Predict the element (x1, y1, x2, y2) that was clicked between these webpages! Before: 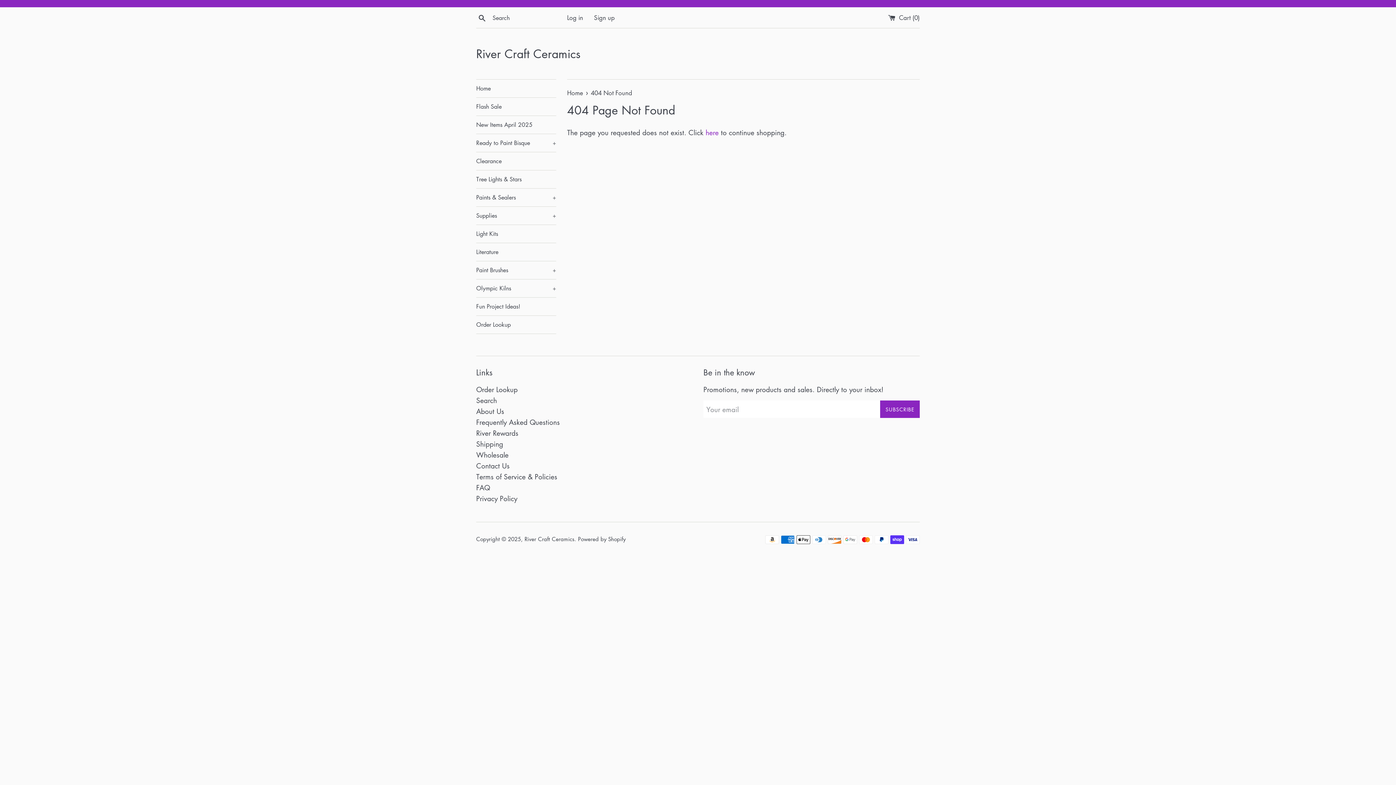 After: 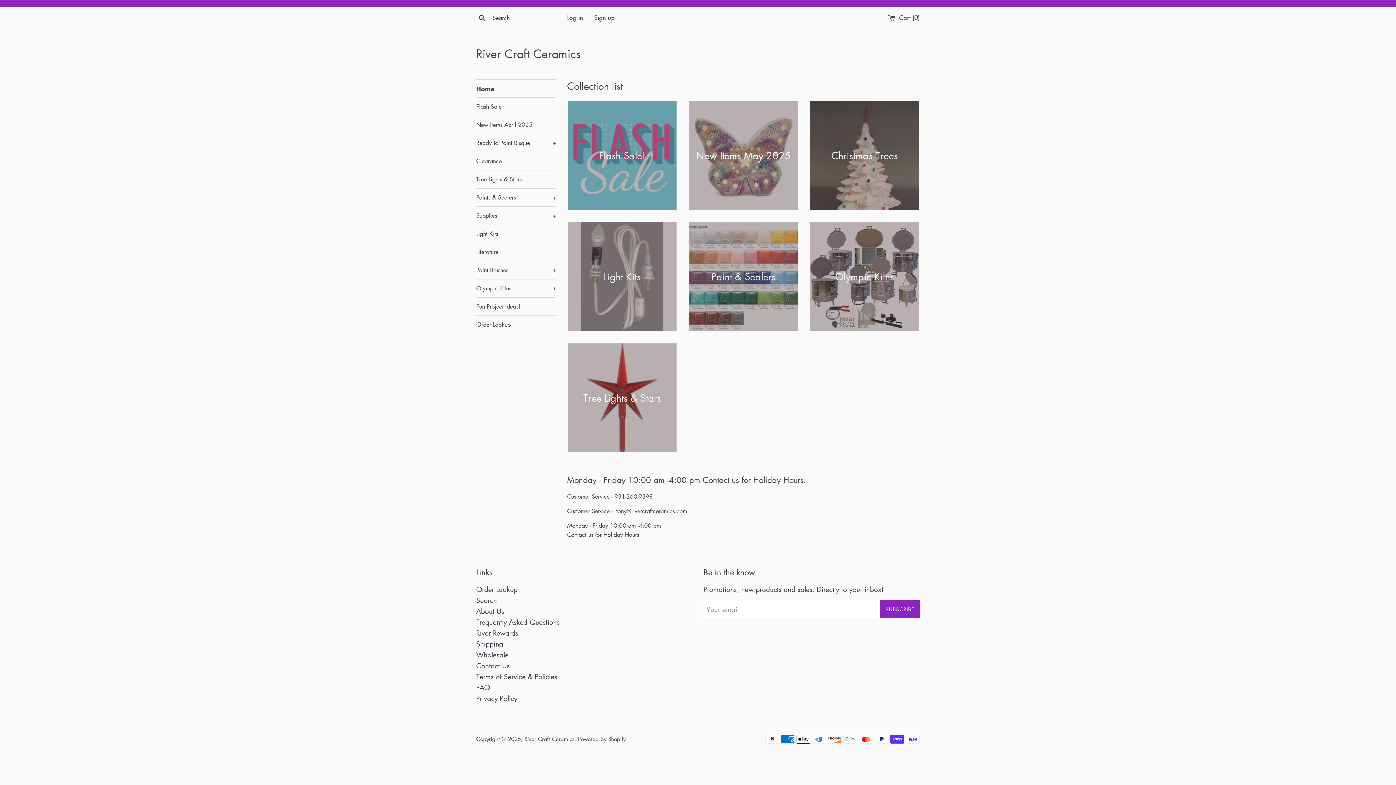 Action: bbox: (476, 79, 556, 97) label: Home